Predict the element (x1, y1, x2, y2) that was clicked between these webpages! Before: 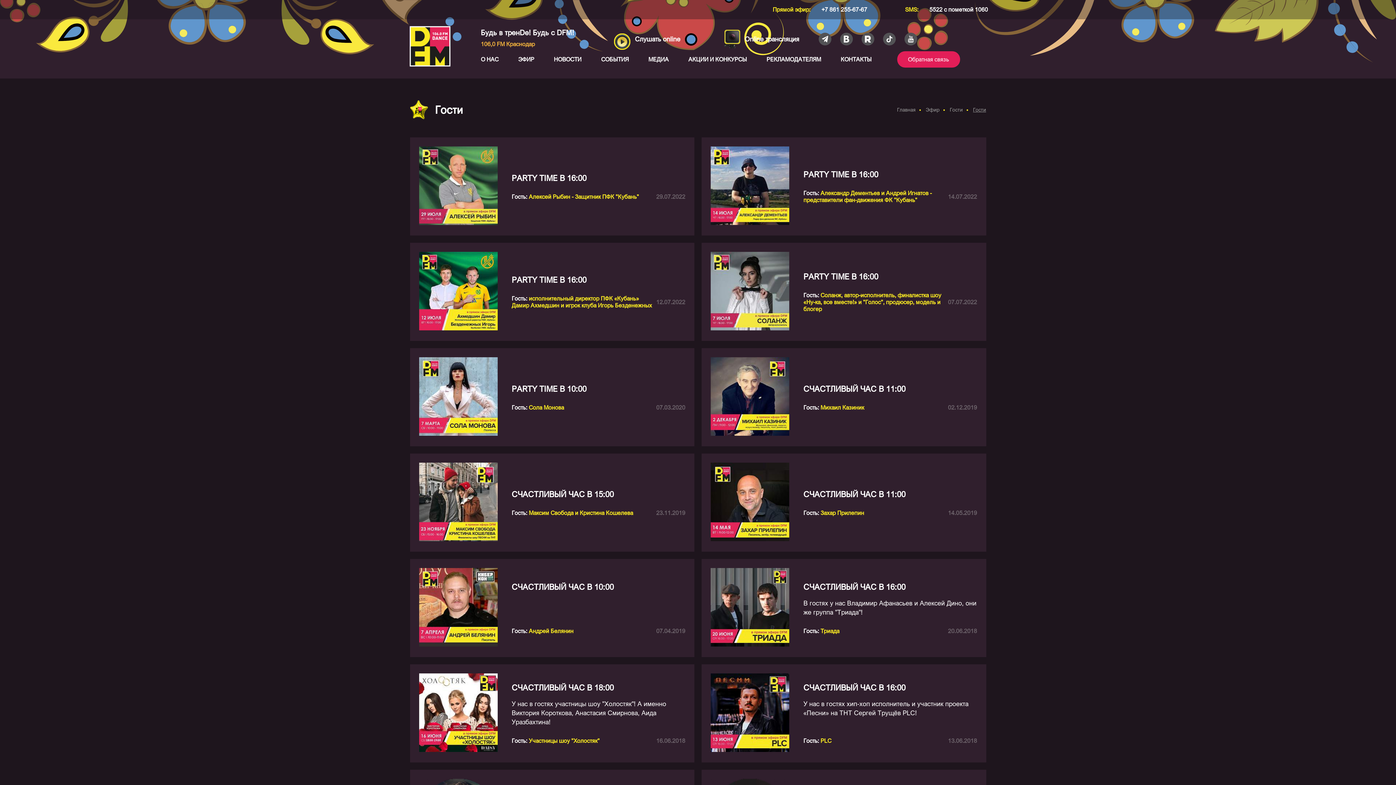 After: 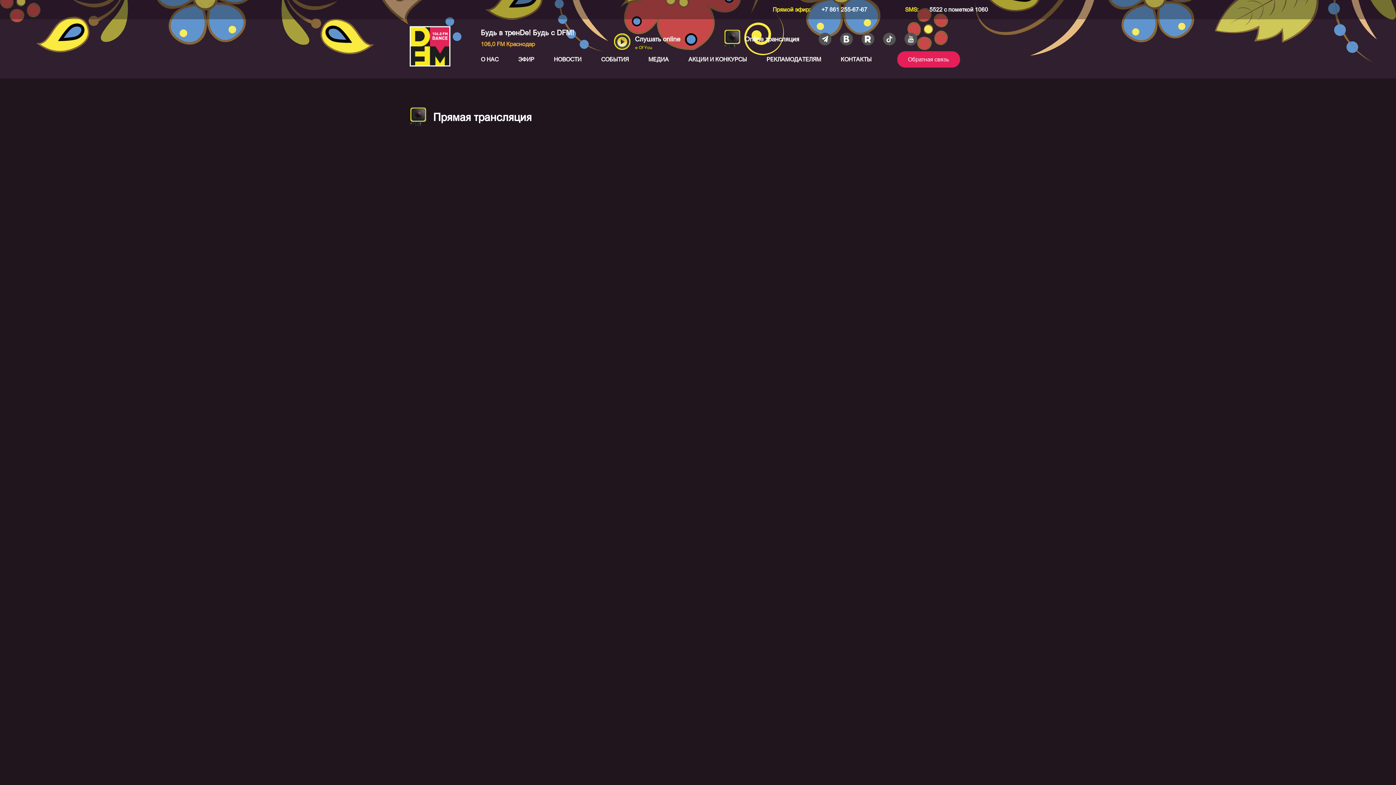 Action: bbox: (724, 29, 799, 48) label: Online трансляция